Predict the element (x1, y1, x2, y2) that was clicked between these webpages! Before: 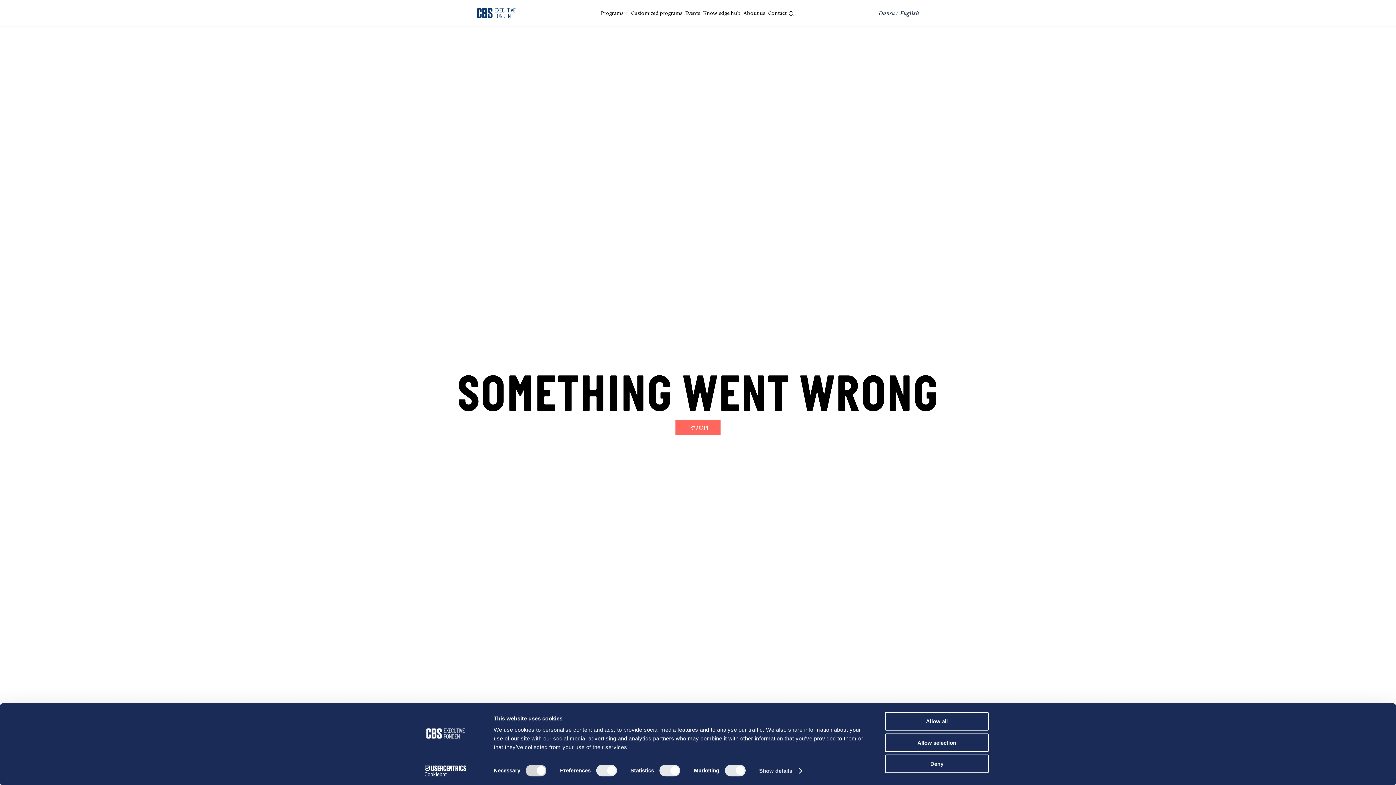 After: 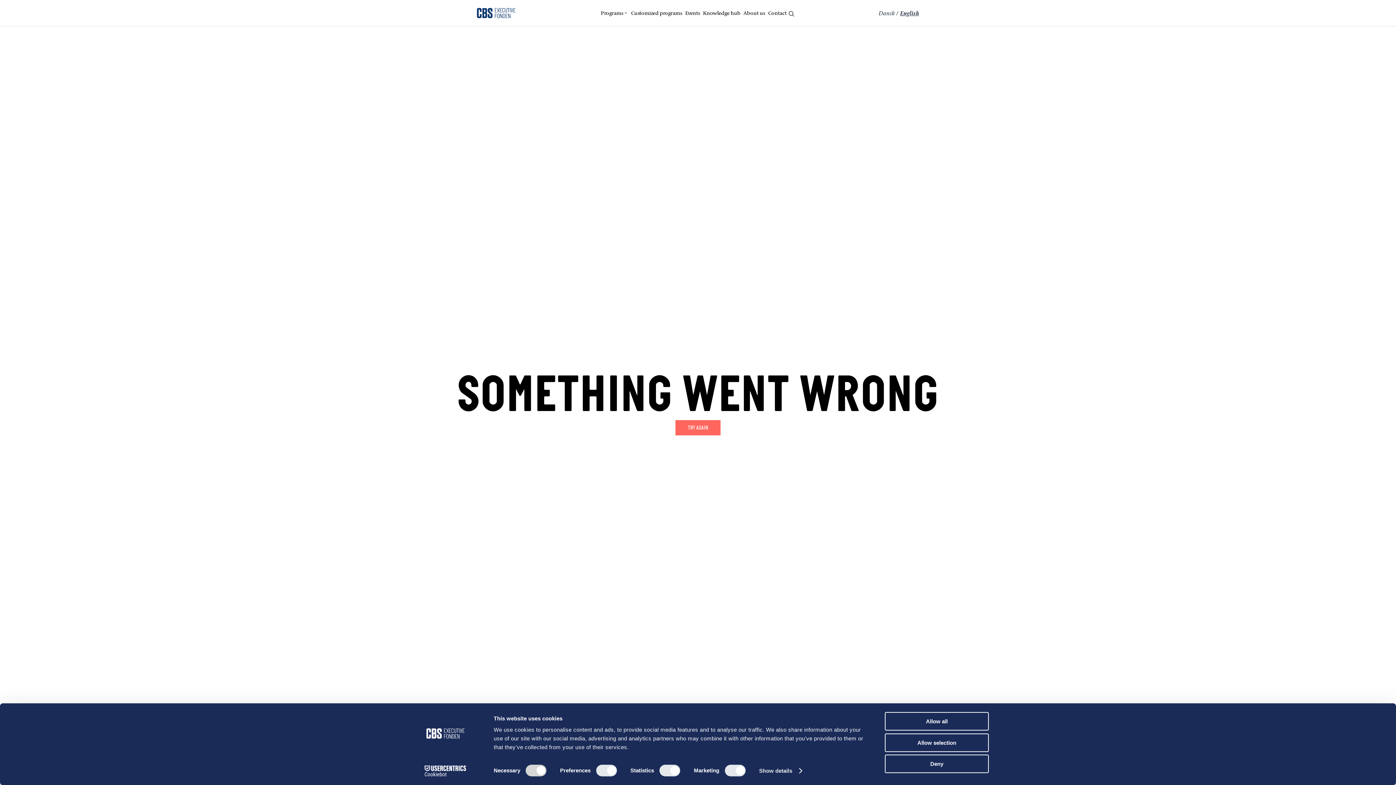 Action: bbox: (788, 10, 794, 17)